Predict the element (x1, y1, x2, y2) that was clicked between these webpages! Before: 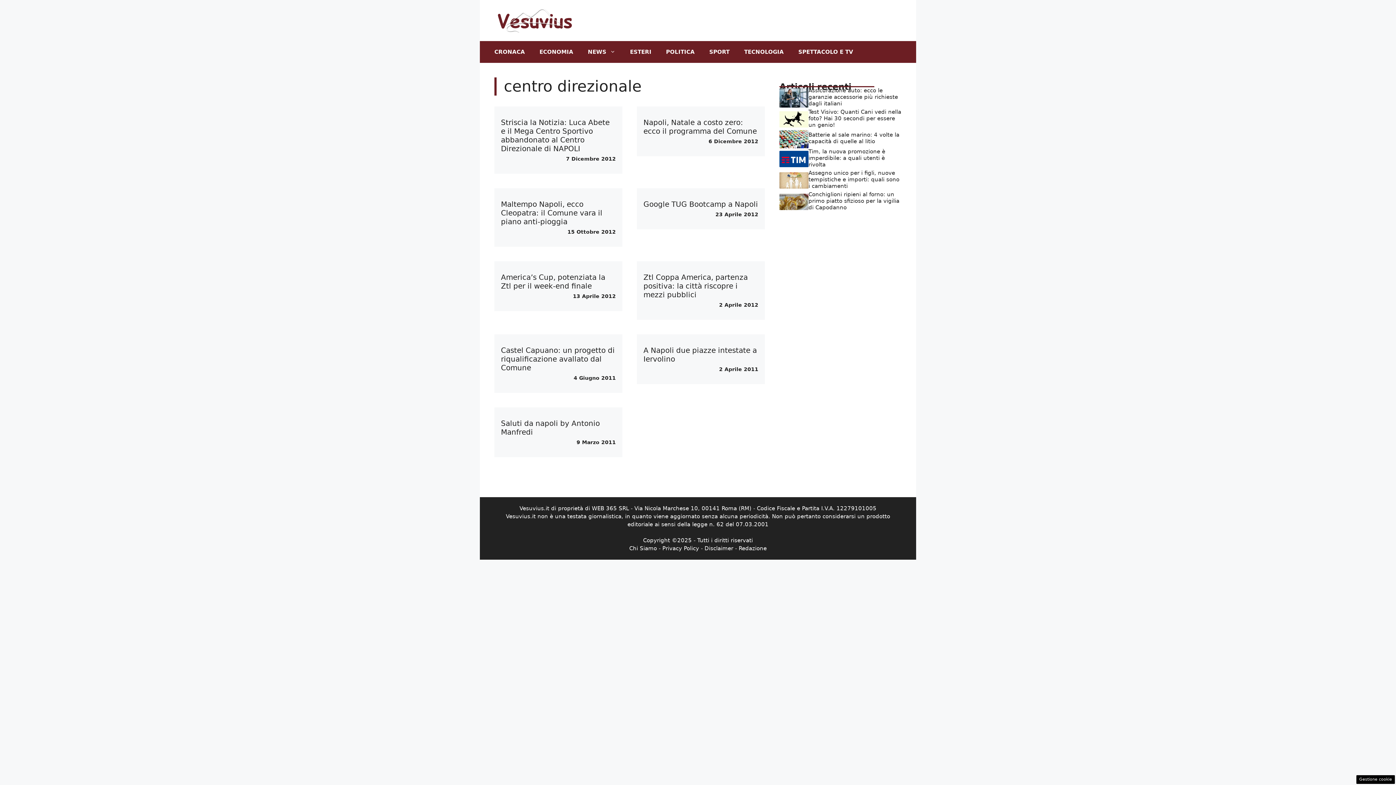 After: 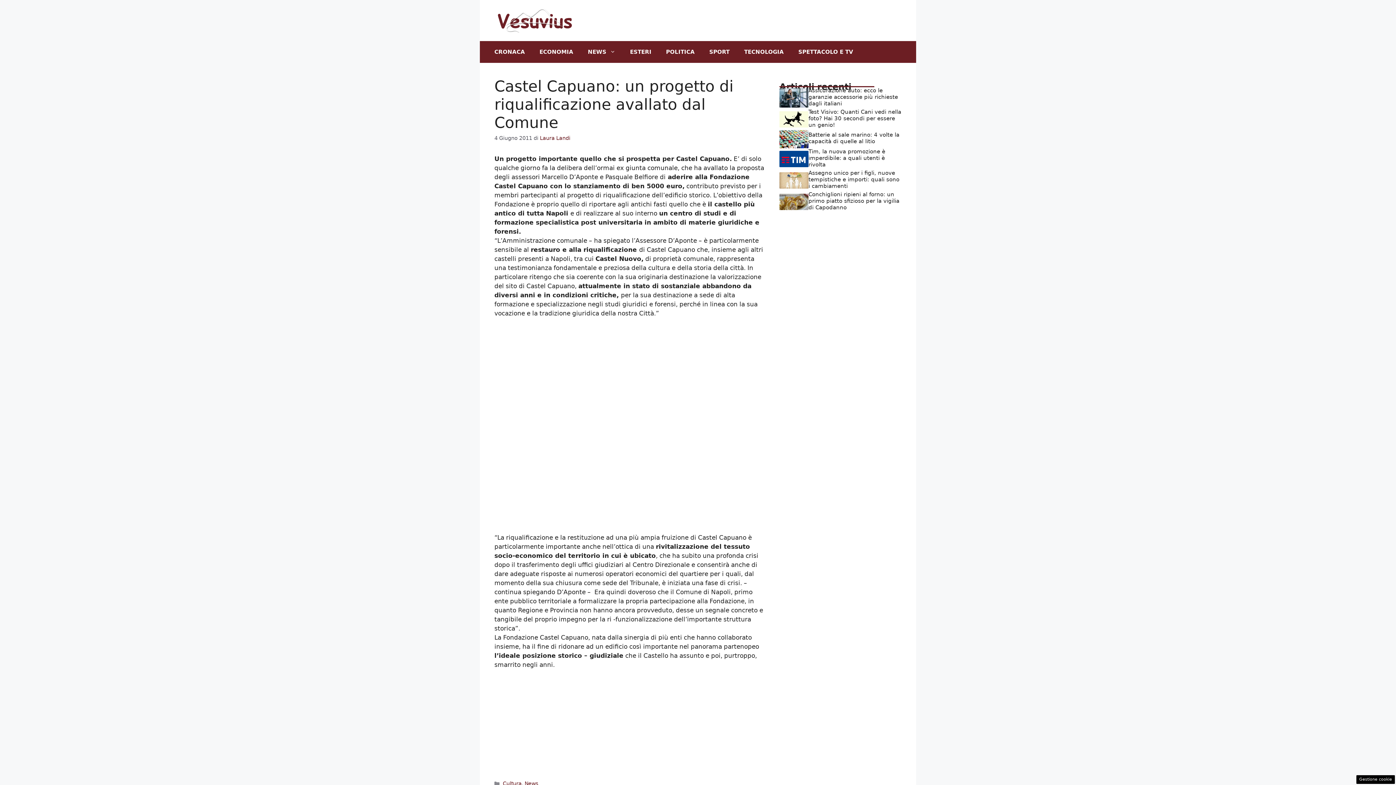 Action: bbox: (501, 346, 614, 372) label: Castel Capuano: un progetto di riqualificazione avallato dal Comune